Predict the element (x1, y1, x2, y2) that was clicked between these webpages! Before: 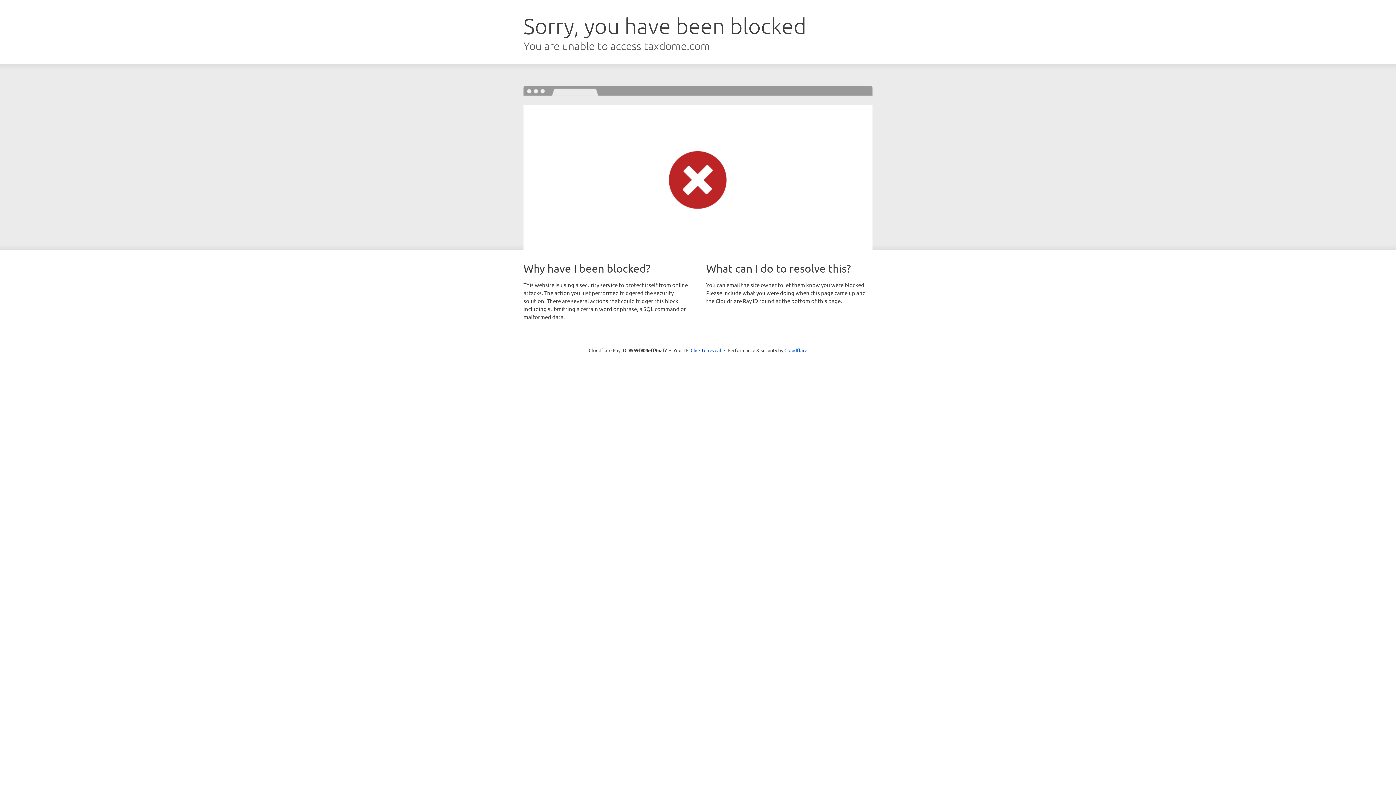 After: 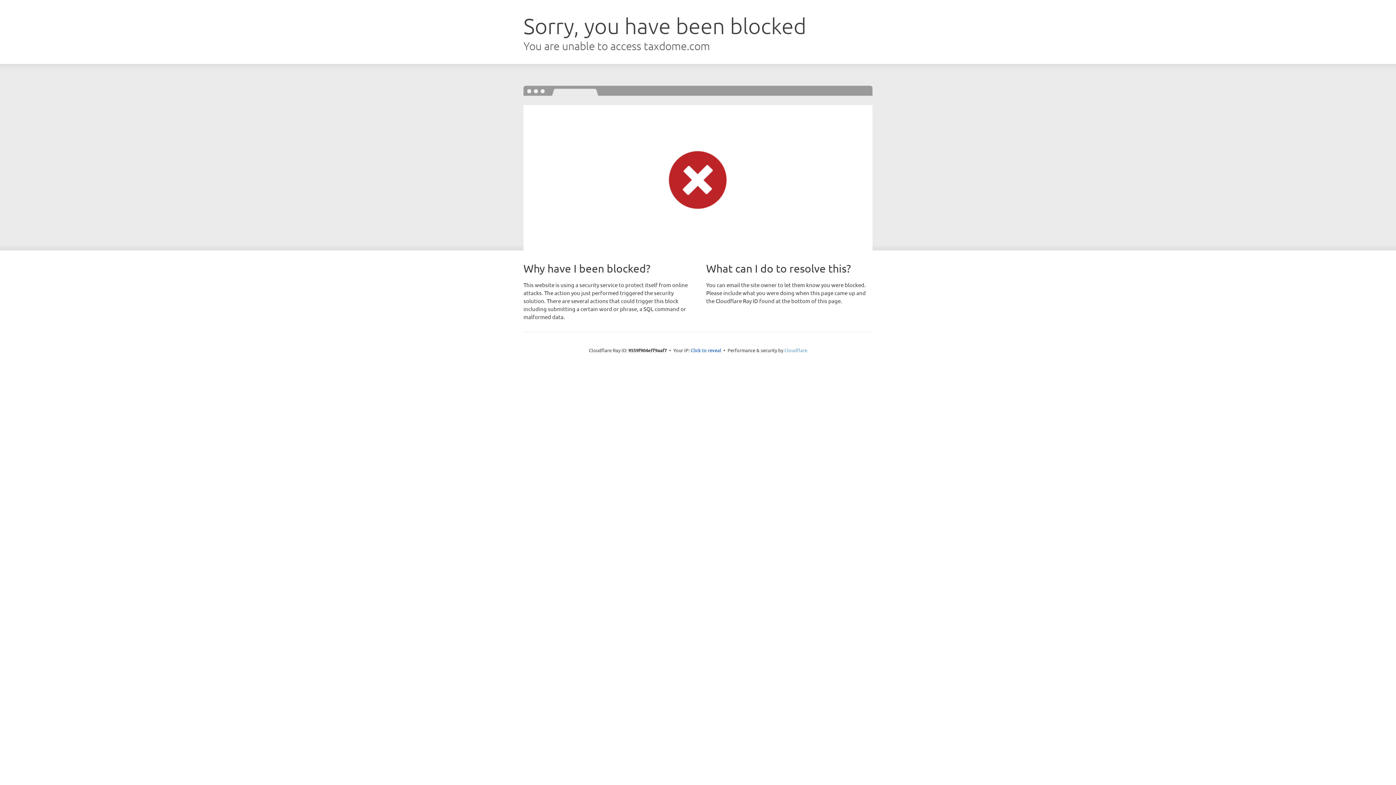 Action: bbox: (784, 347, 807, 353) label: Cloudflare